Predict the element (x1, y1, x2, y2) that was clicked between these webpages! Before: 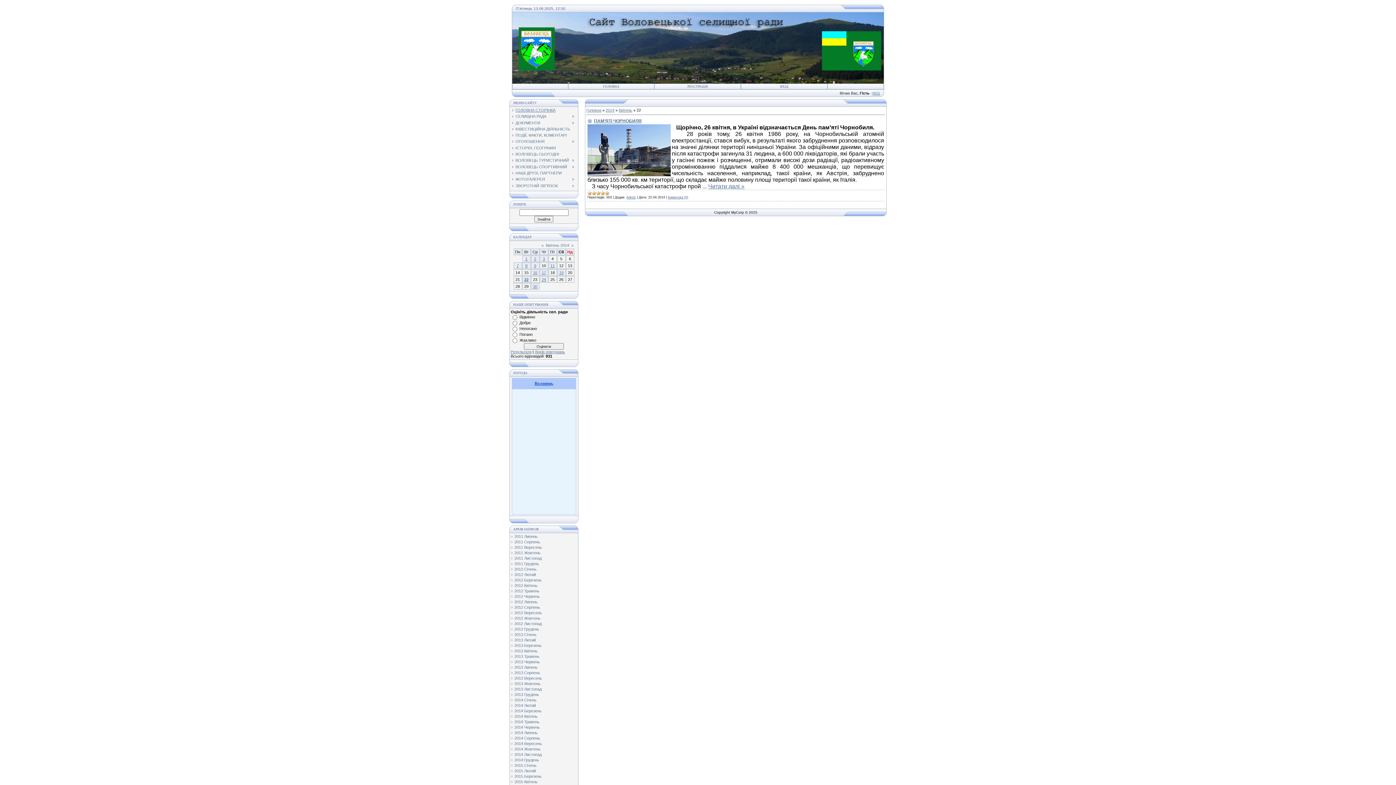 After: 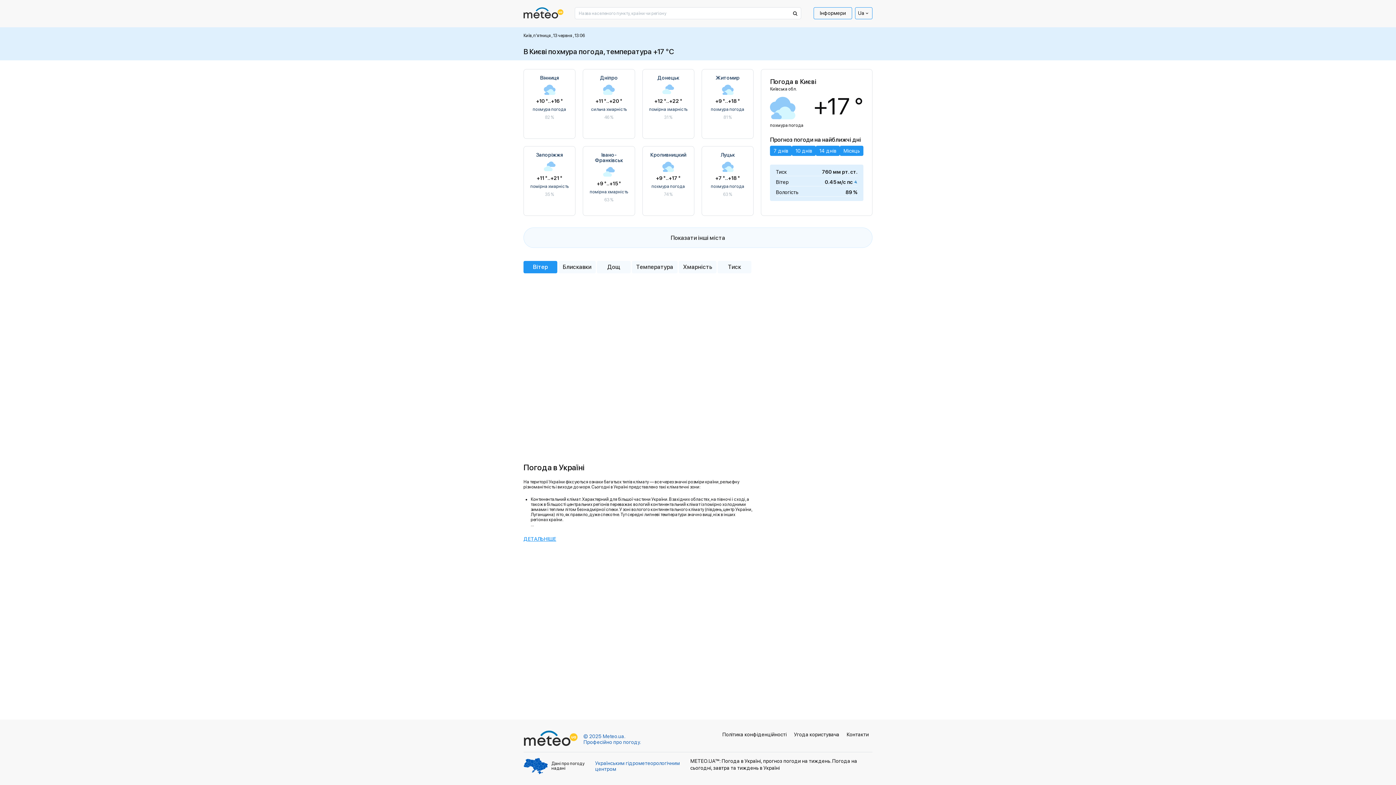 Action: bbox: (534, 381, 553, 386) label: Воловець